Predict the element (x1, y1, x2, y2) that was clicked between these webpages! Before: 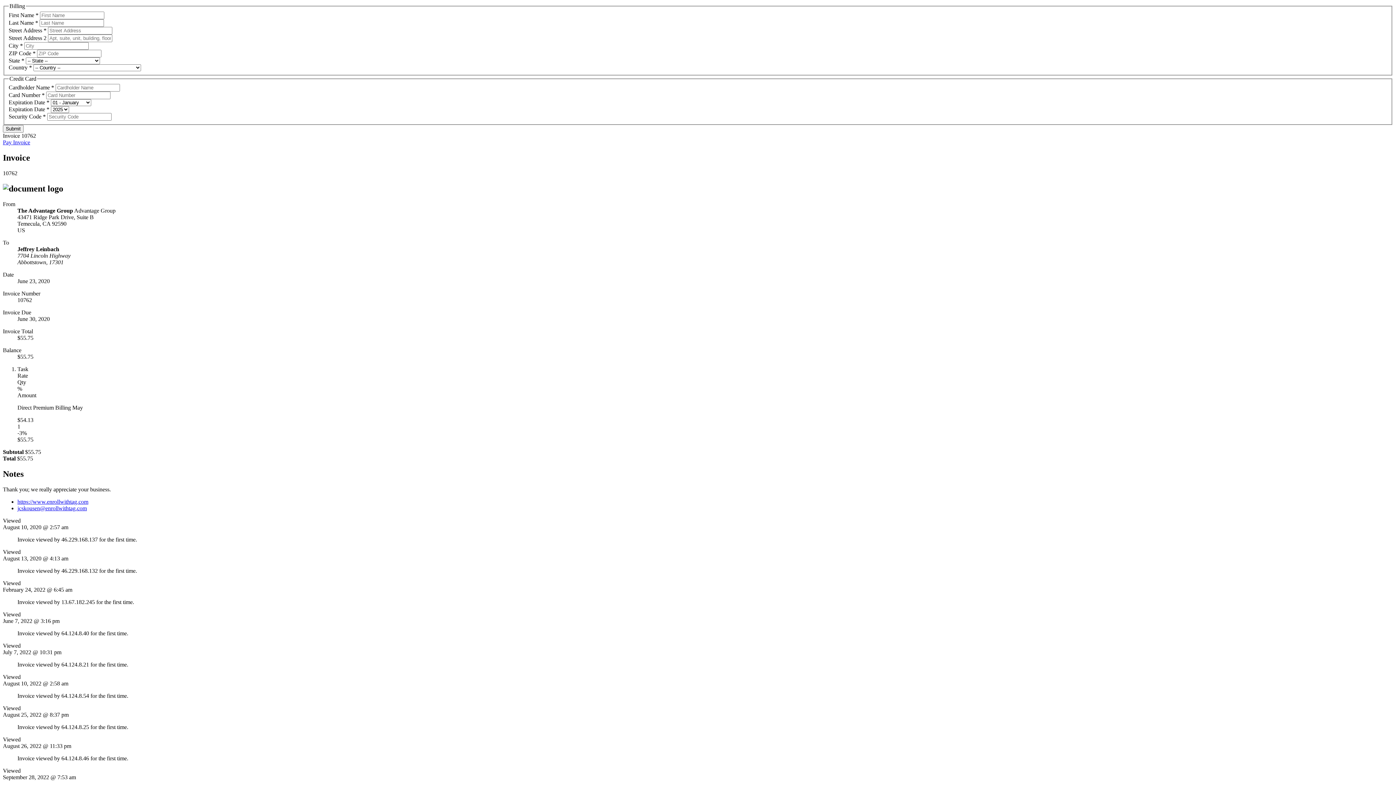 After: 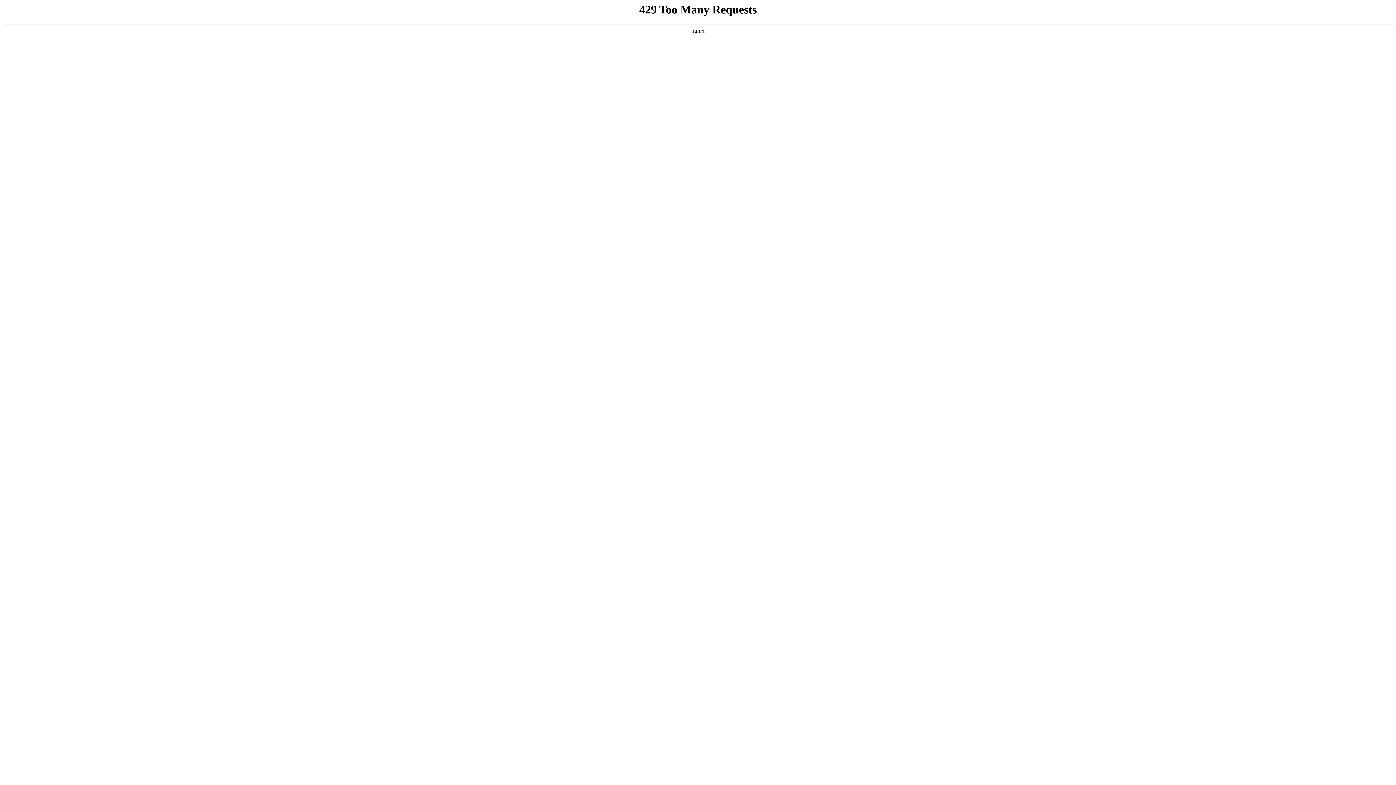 Action: label: Pay Invoice bbox: (2, 139, 30, 145)